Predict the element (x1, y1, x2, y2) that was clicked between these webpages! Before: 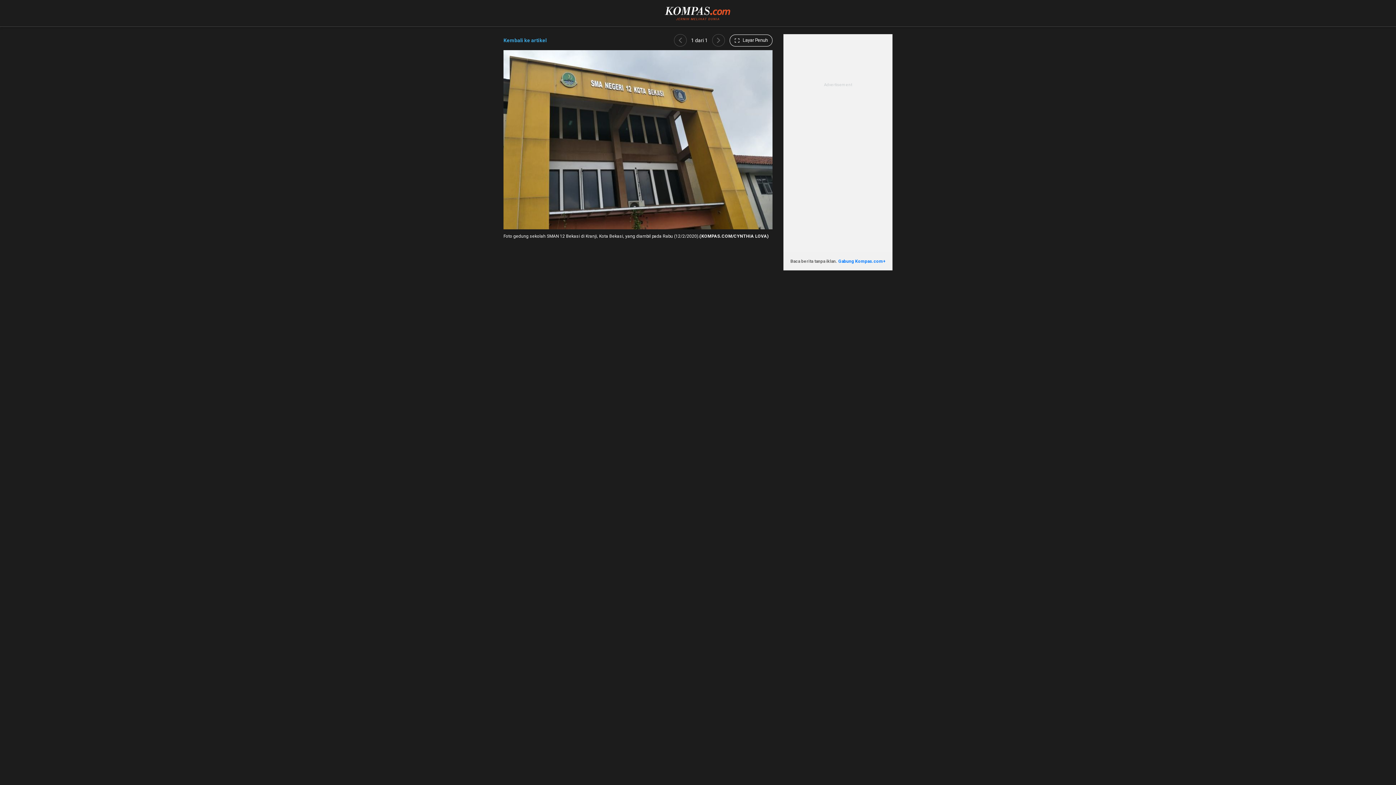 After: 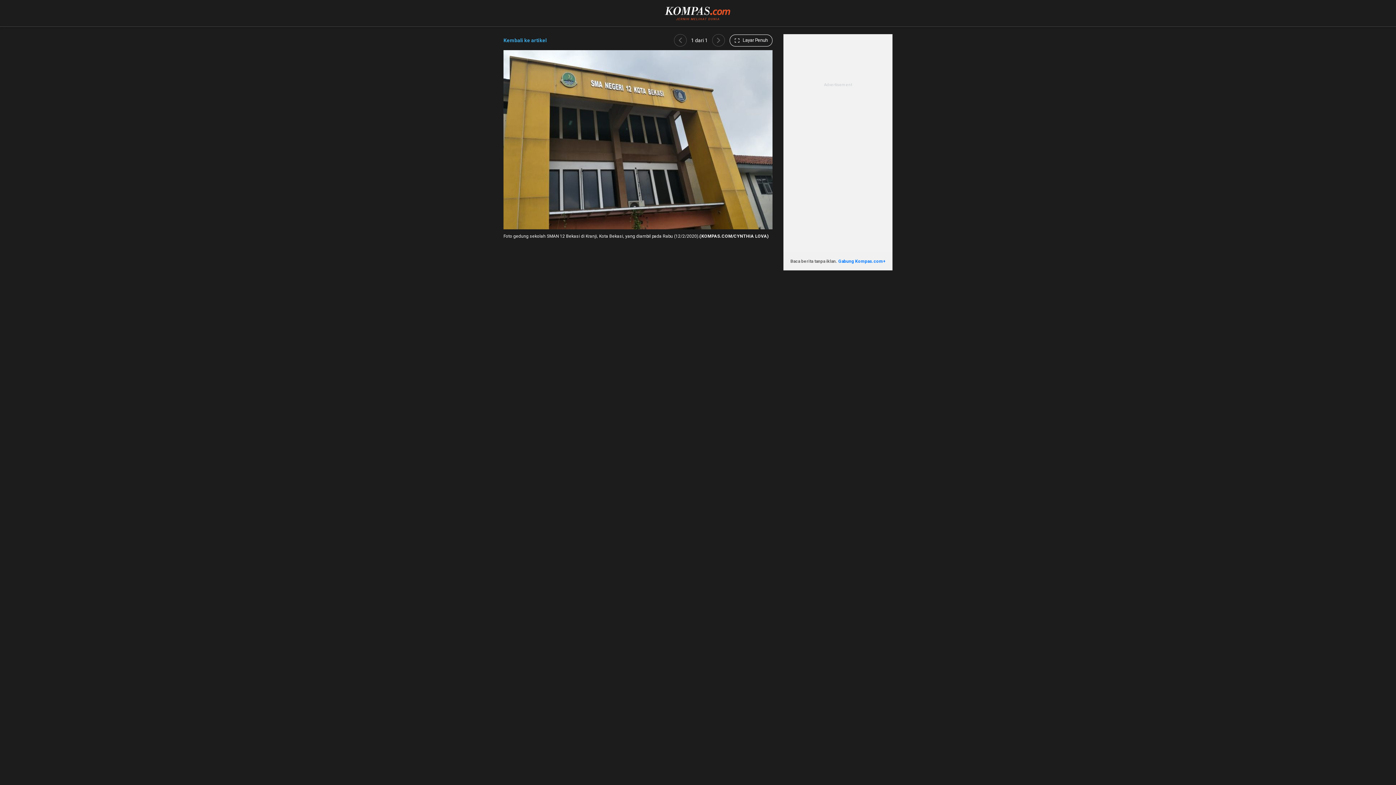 Action: bbox: (712, 34, 725, 46)